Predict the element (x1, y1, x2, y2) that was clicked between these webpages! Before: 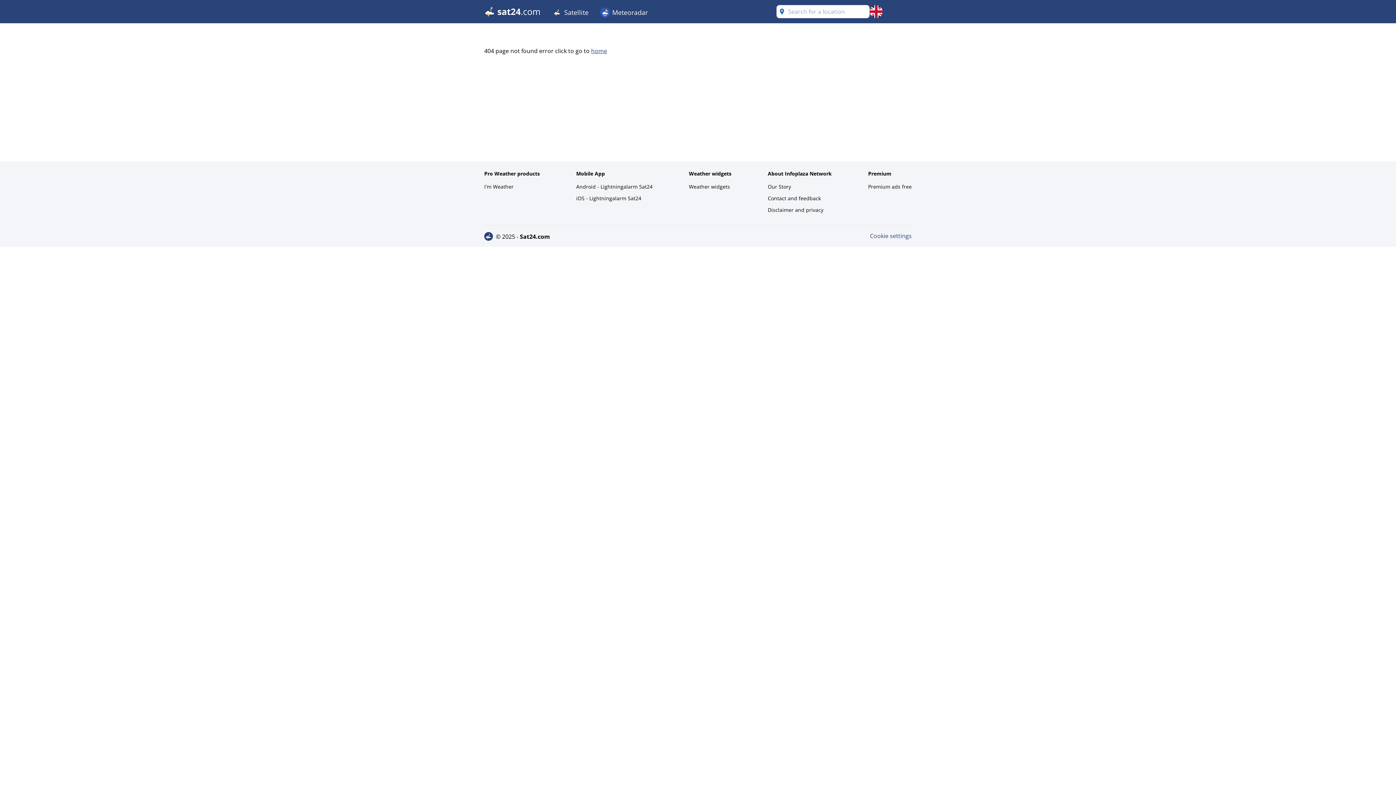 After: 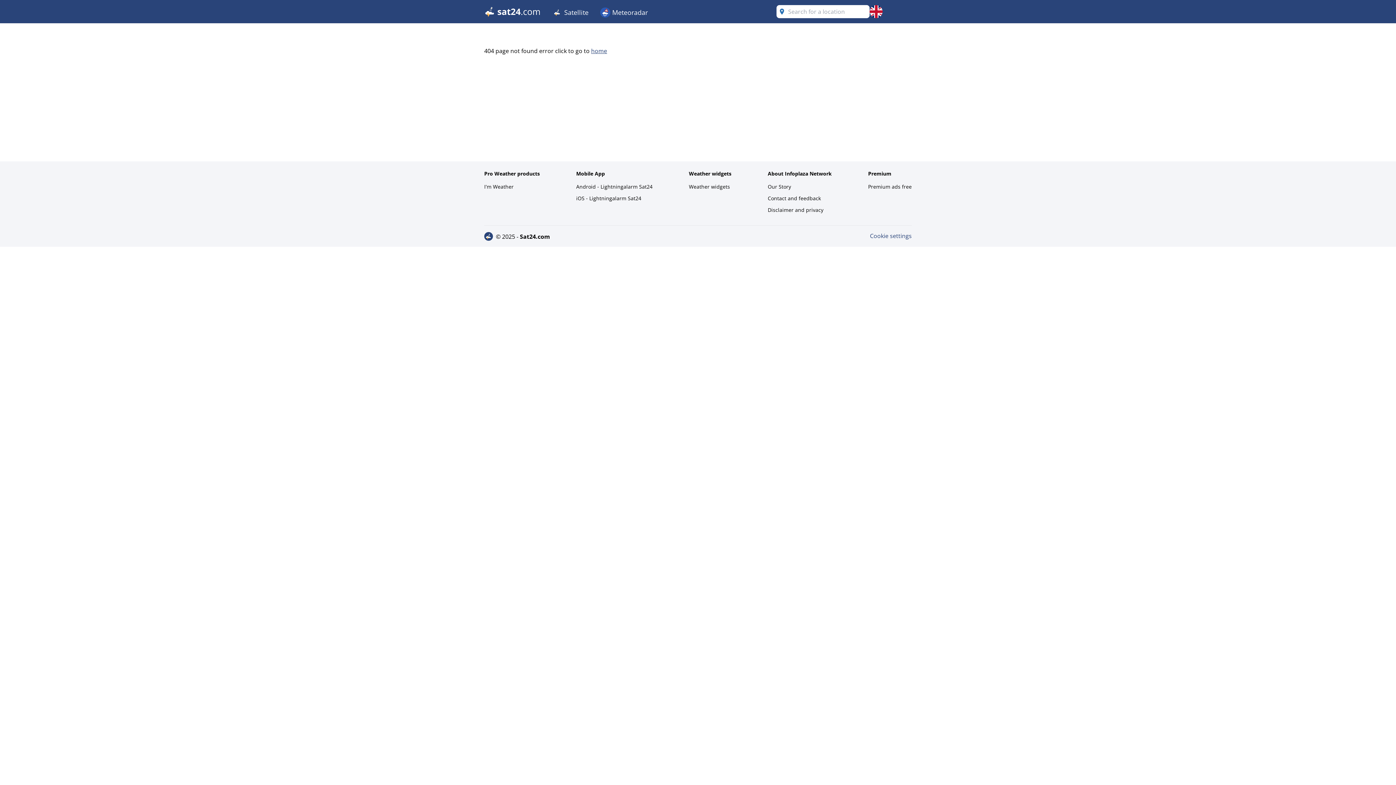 Action: label: Cookie settings bbox: (870, 232, 912, 240)